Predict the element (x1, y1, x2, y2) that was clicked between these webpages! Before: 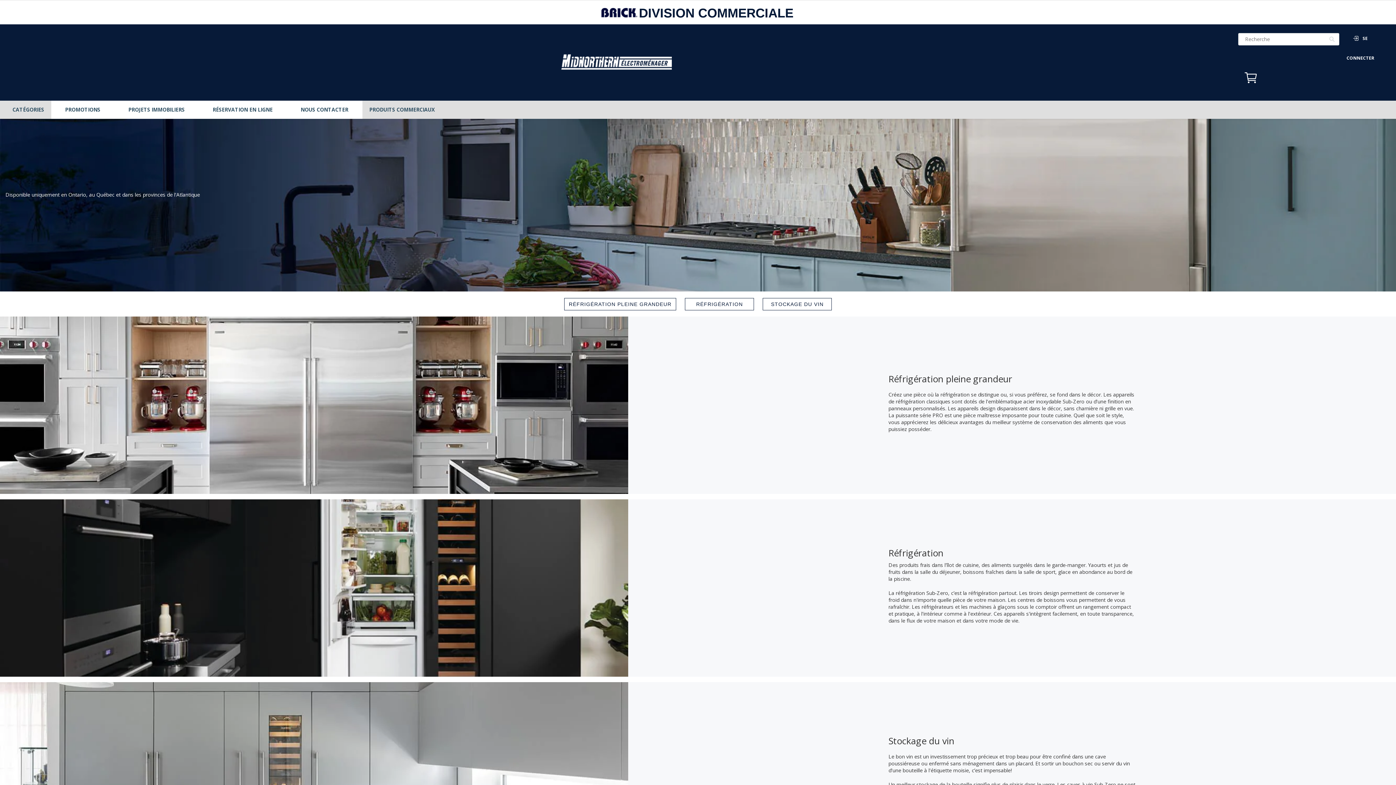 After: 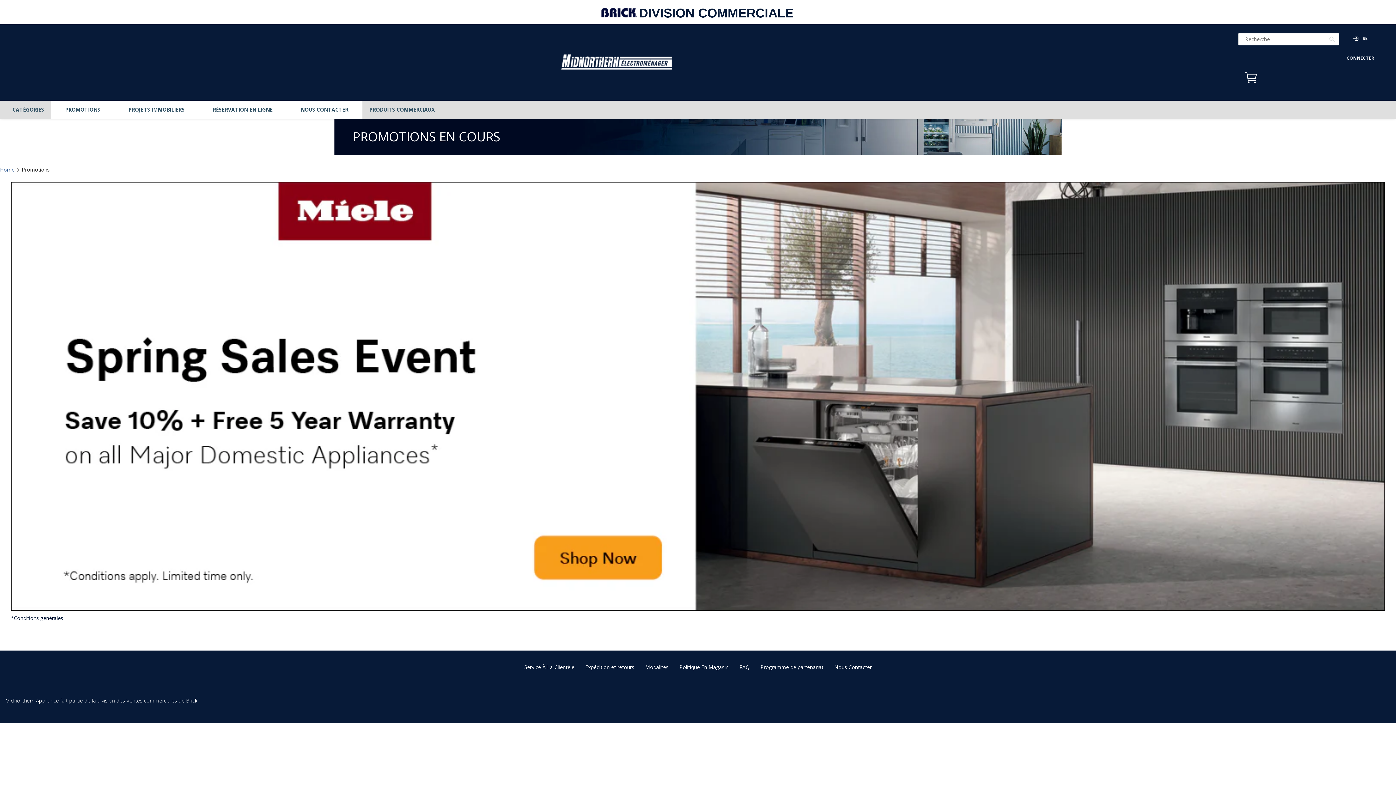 Action: label: Promotions Menu, Open and close submenu by pressing Spacebar bbox: (51, 100, 114, 118)